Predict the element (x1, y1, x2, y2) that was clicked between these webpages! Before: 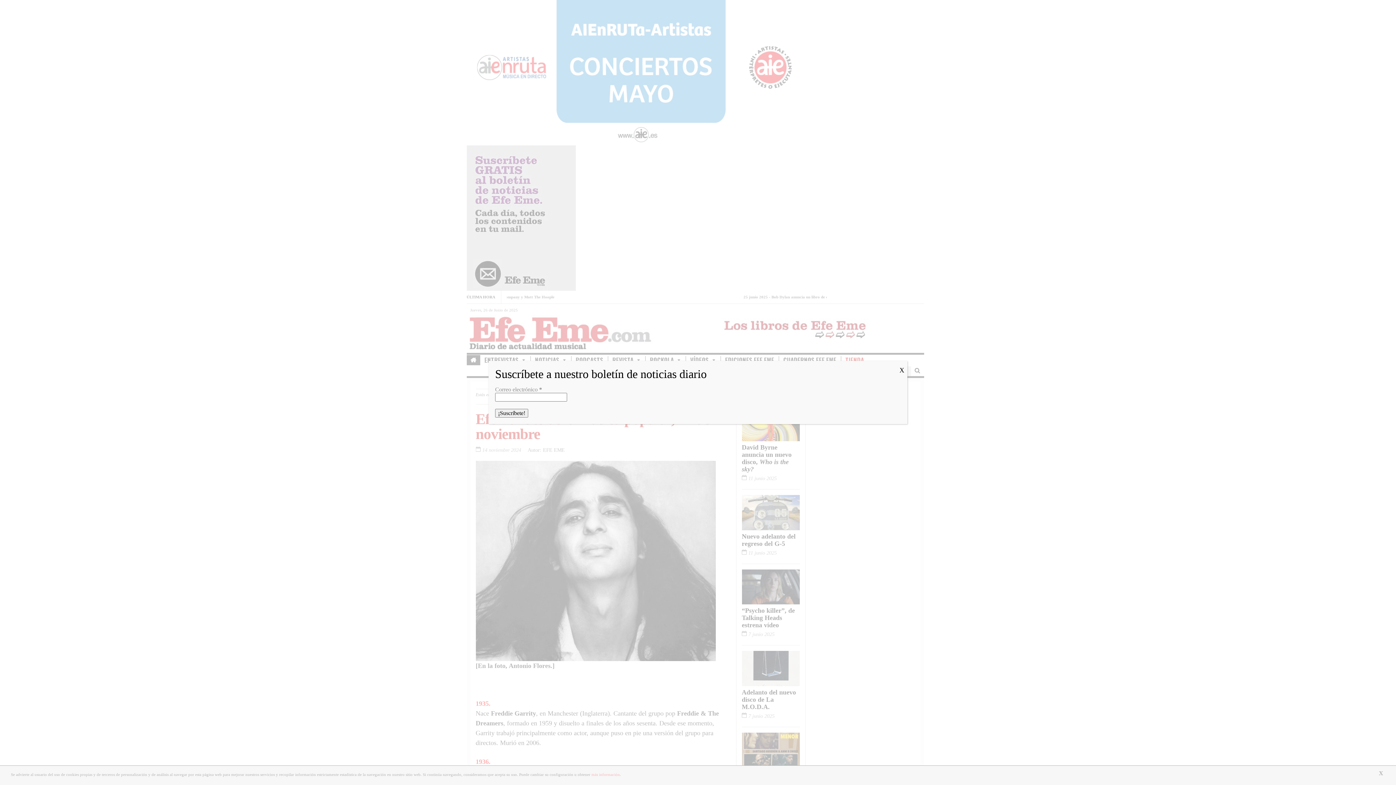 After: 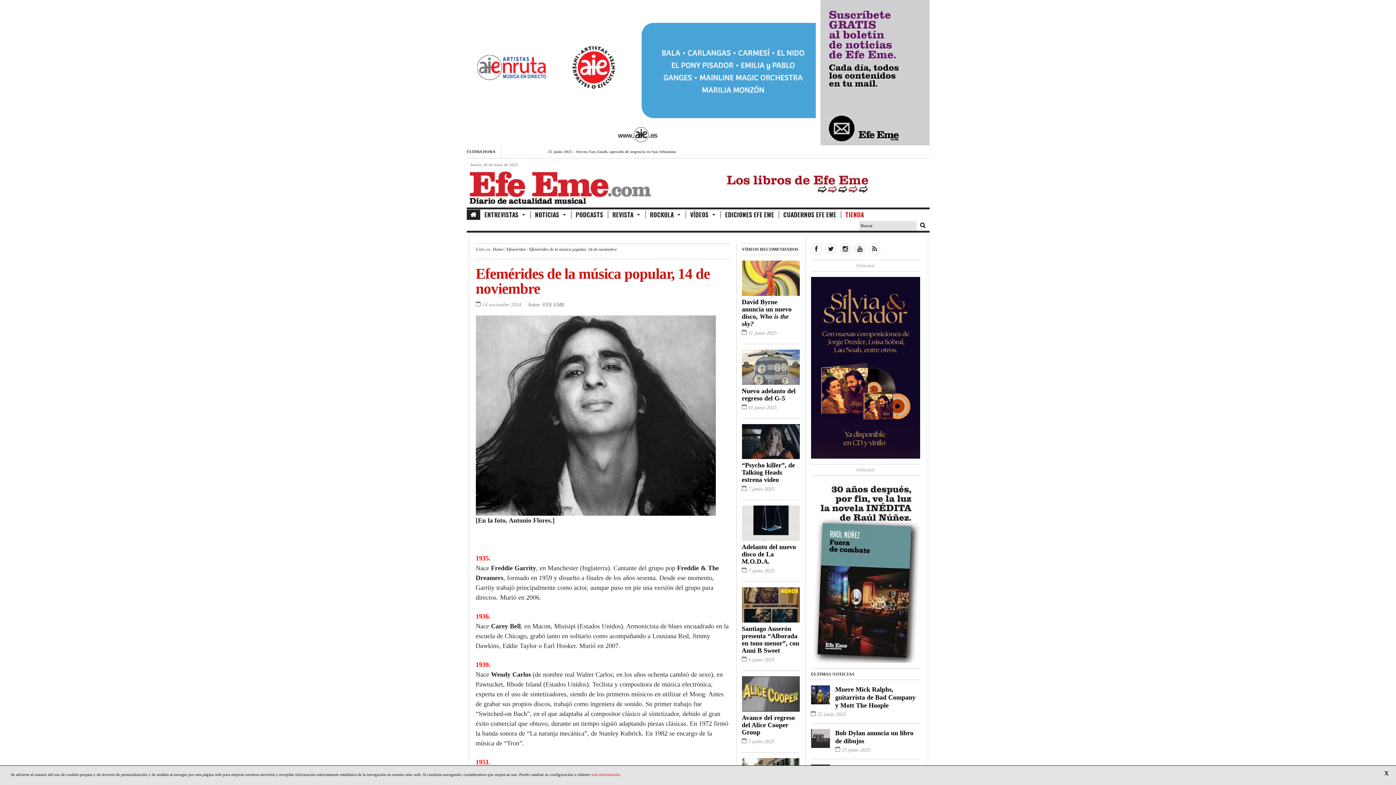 Action: bbox: (896, 361, 907, 380) label: Cerrar